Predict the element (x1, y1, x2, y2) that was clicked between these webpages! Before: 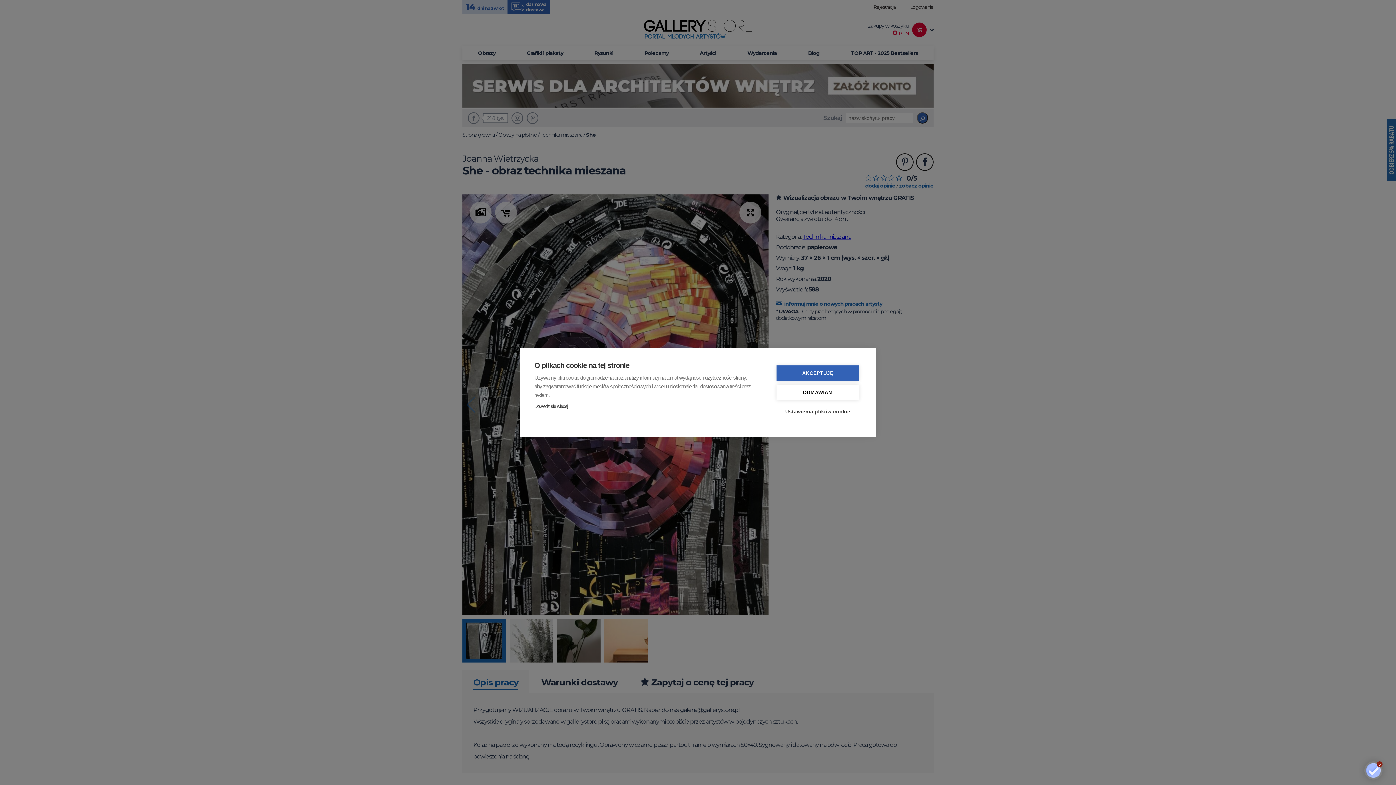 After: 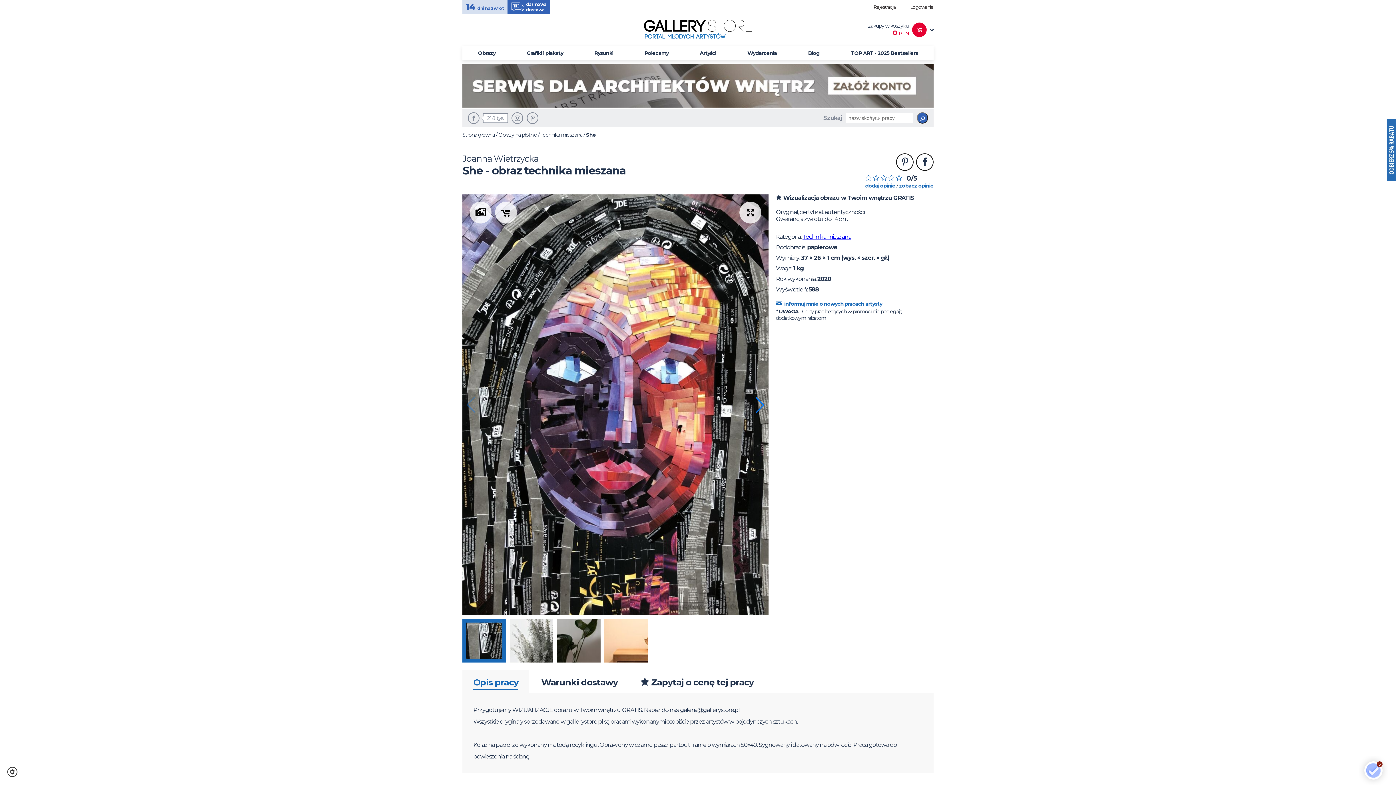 Action: label: AKCEPTUJĘ bbox: (776, 365, 859, 381)